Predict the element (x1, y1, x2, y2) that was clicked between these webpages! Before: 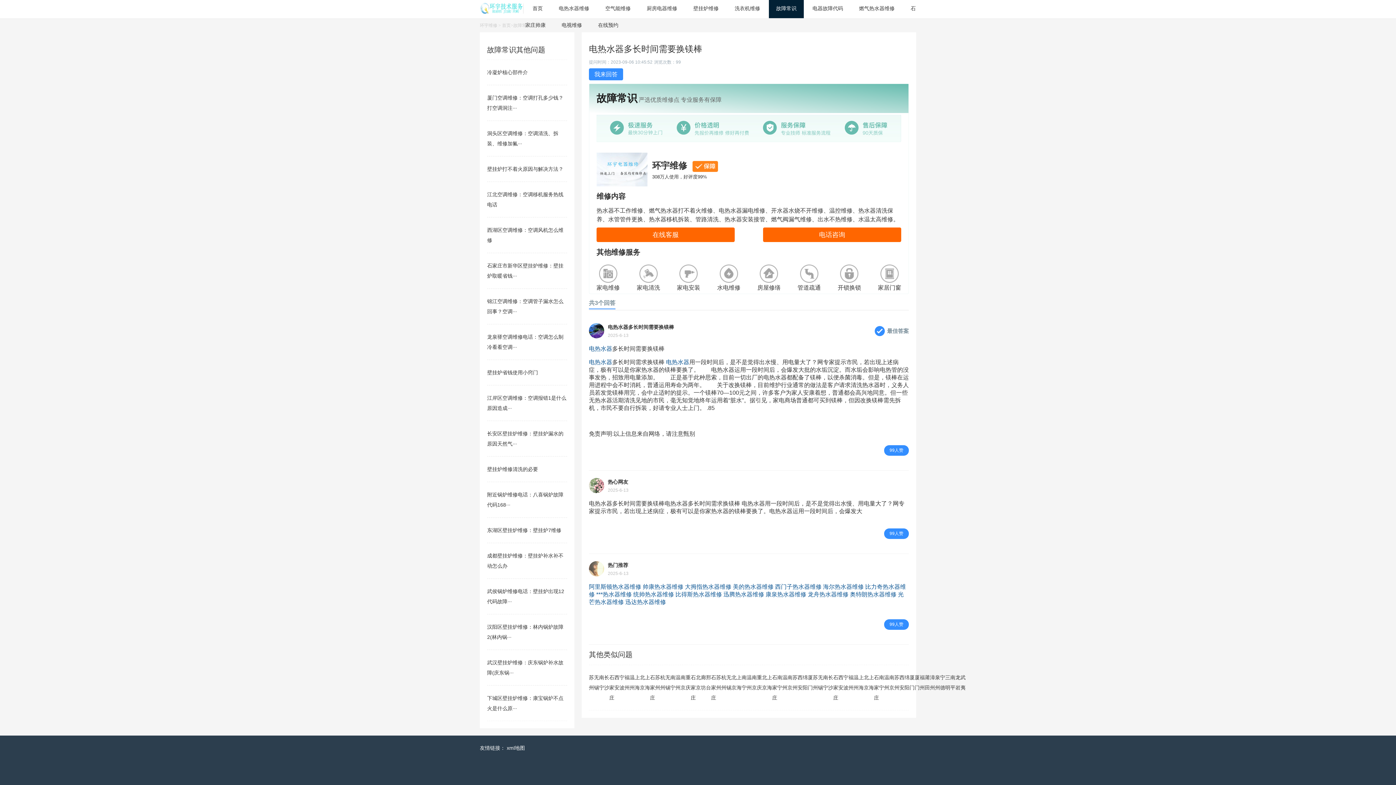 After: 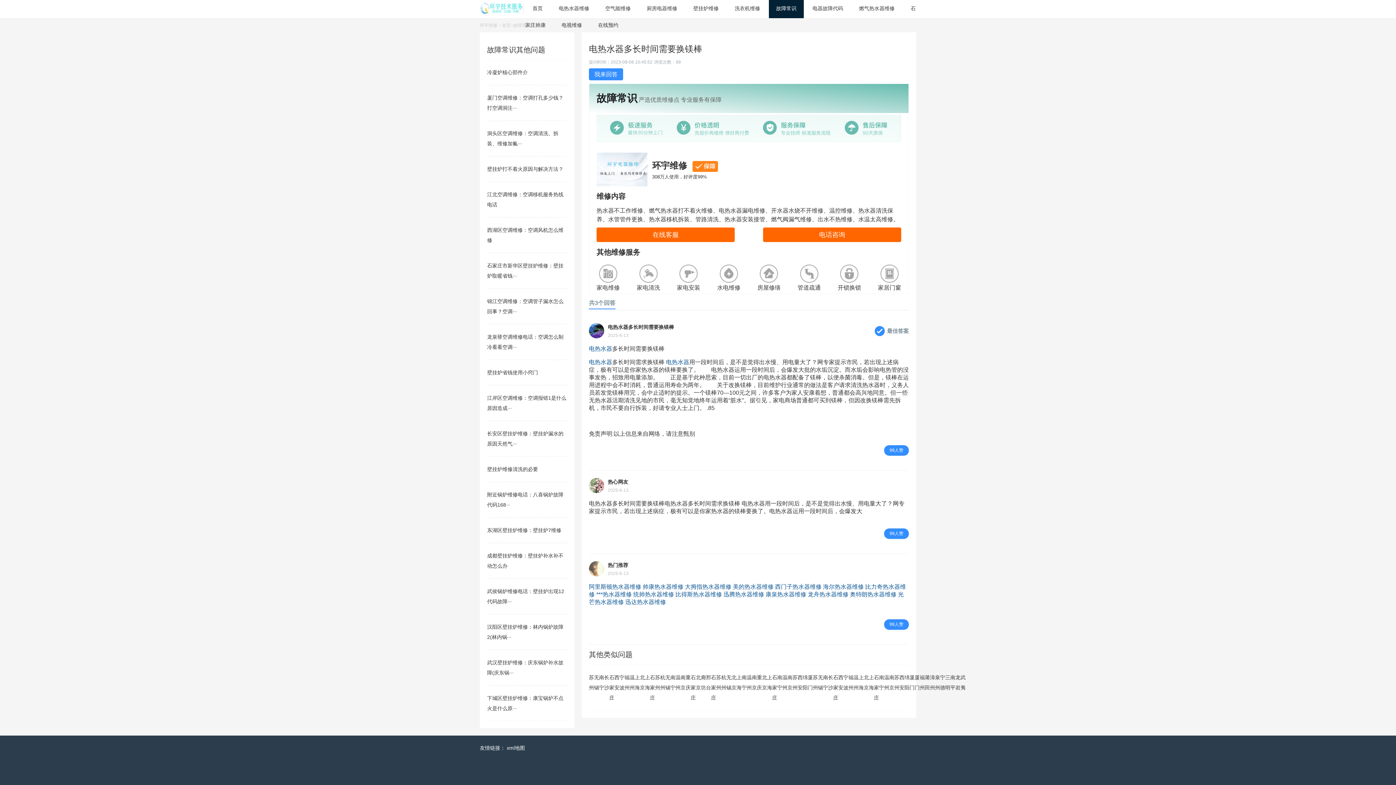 Action: label: 99人赞 bbox: (889, 531, 903, 536)